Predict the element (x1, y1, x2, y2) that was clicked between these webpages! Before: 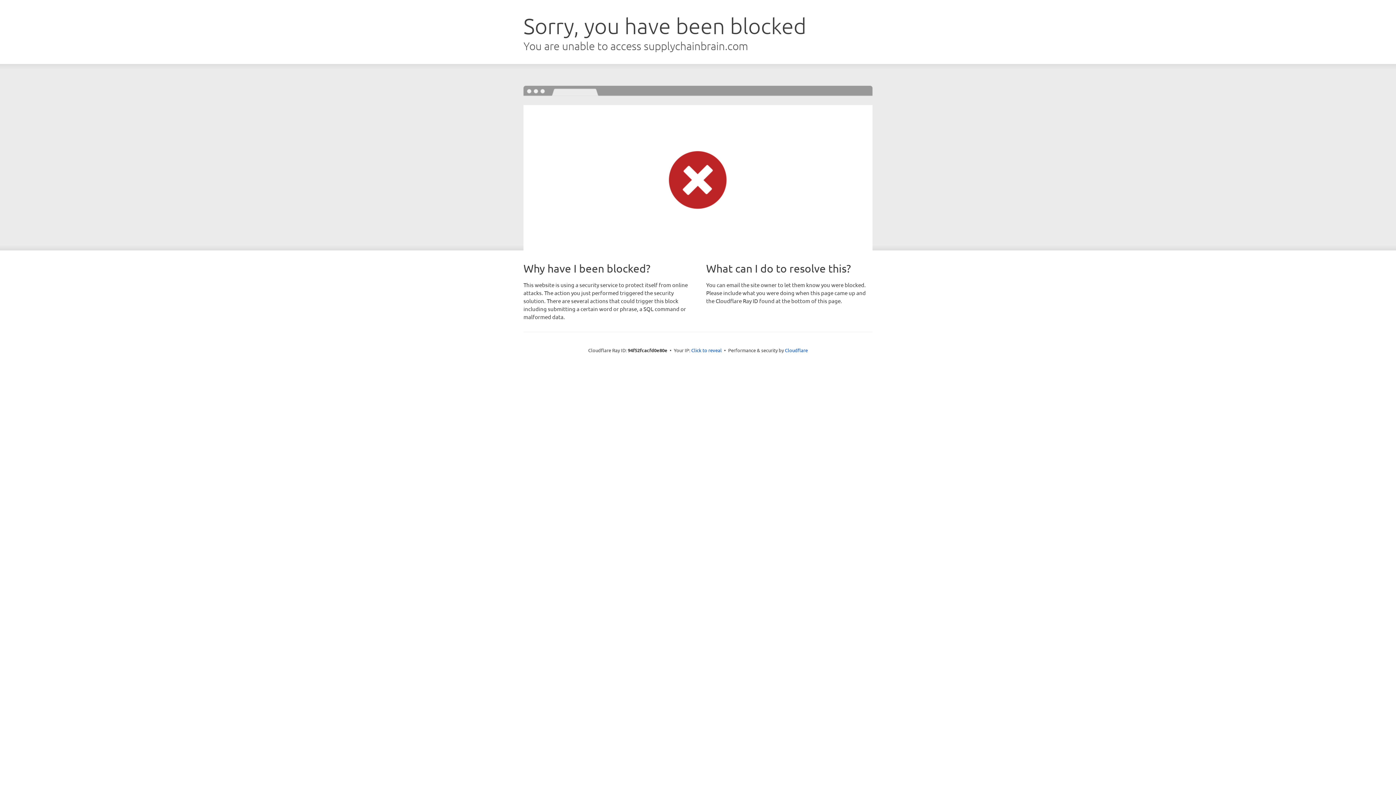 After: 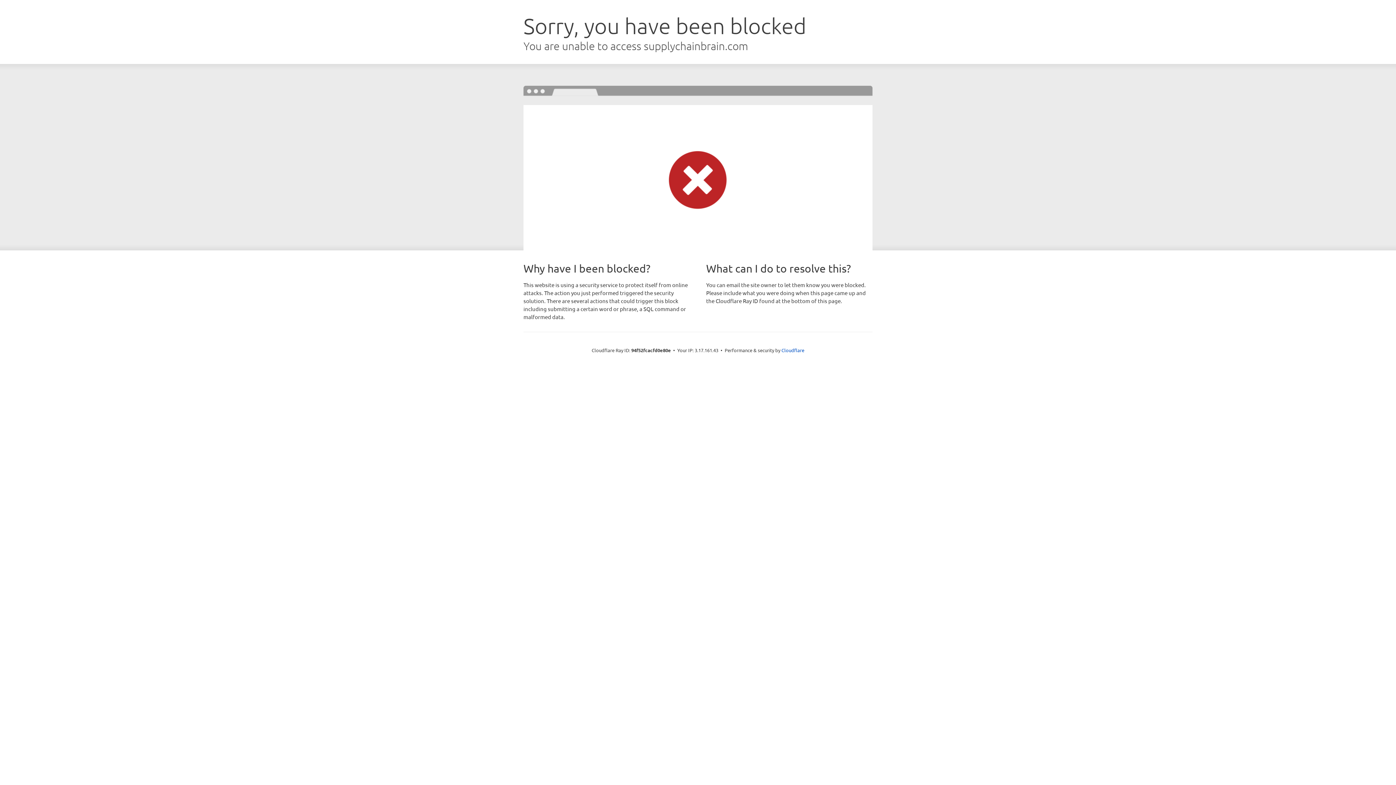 Action: label: Click to reveal bbox: (691, 346, 722, 353)